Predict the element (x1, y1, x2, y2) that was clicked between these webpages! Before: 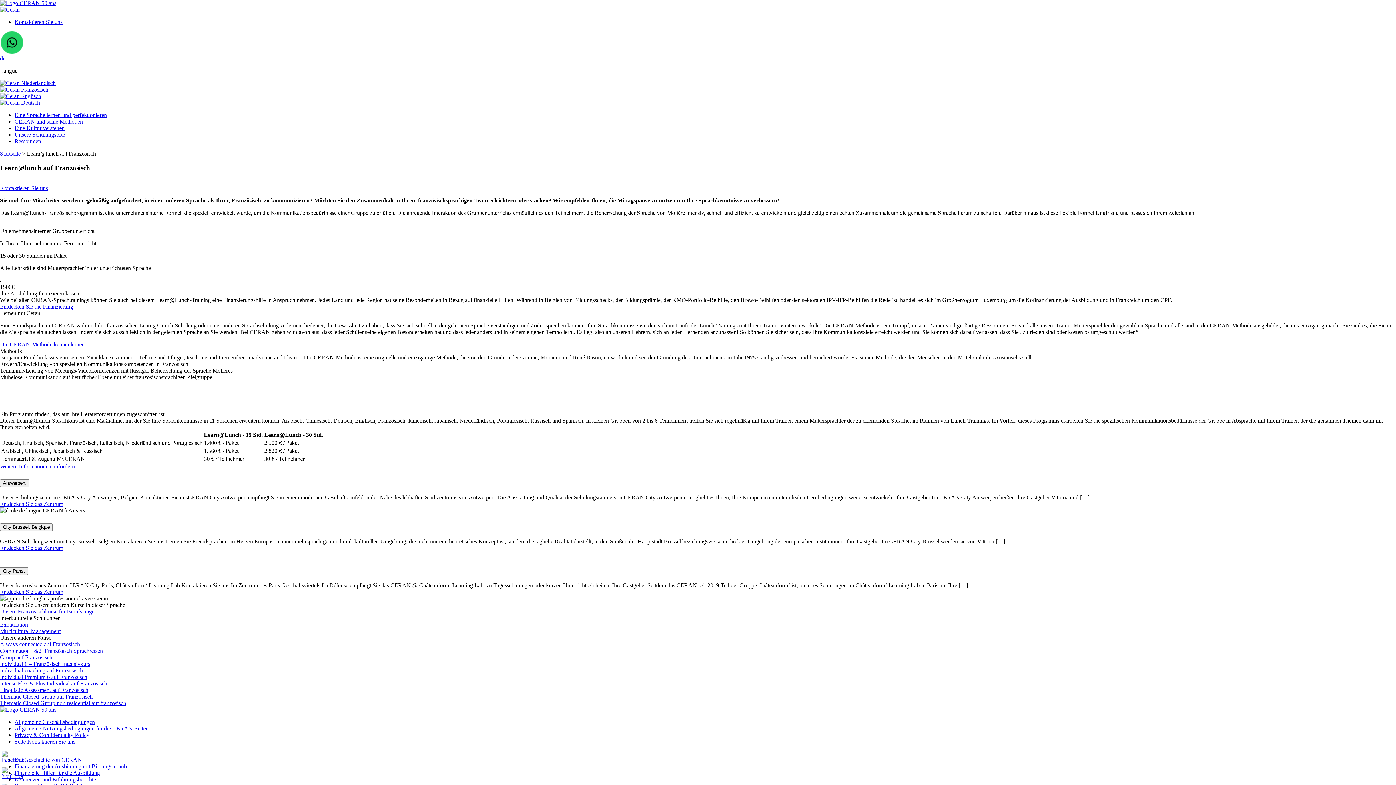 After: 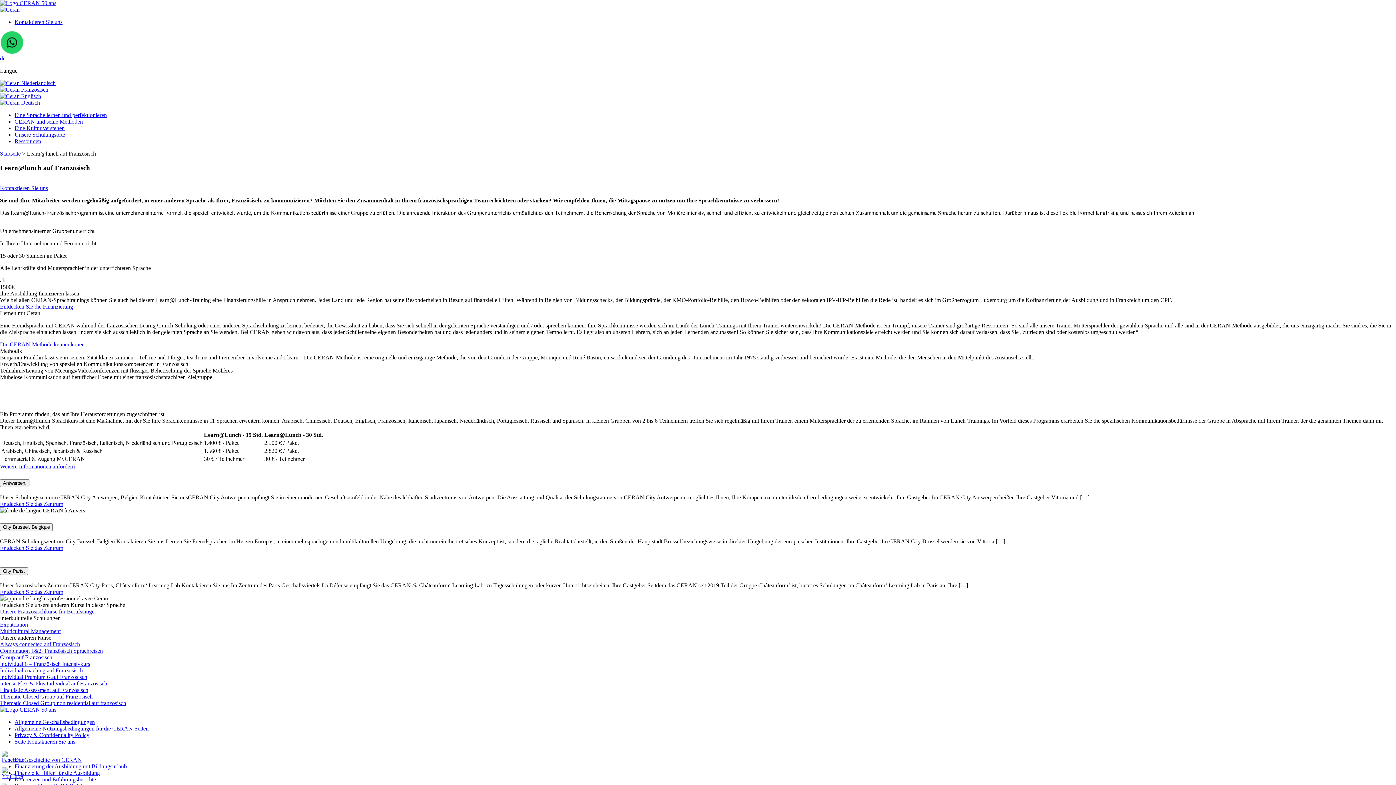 Action: bbox: (1, 773, 22, 779)